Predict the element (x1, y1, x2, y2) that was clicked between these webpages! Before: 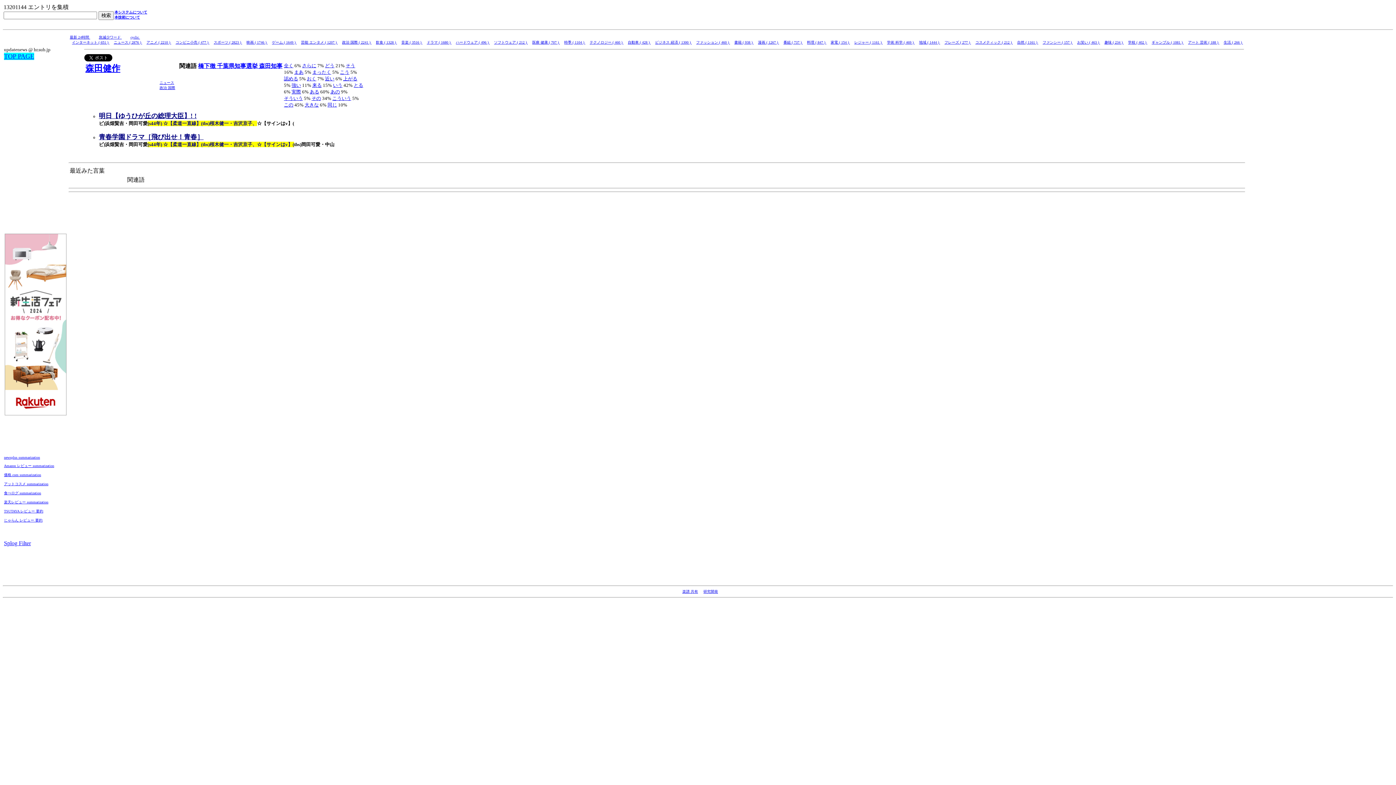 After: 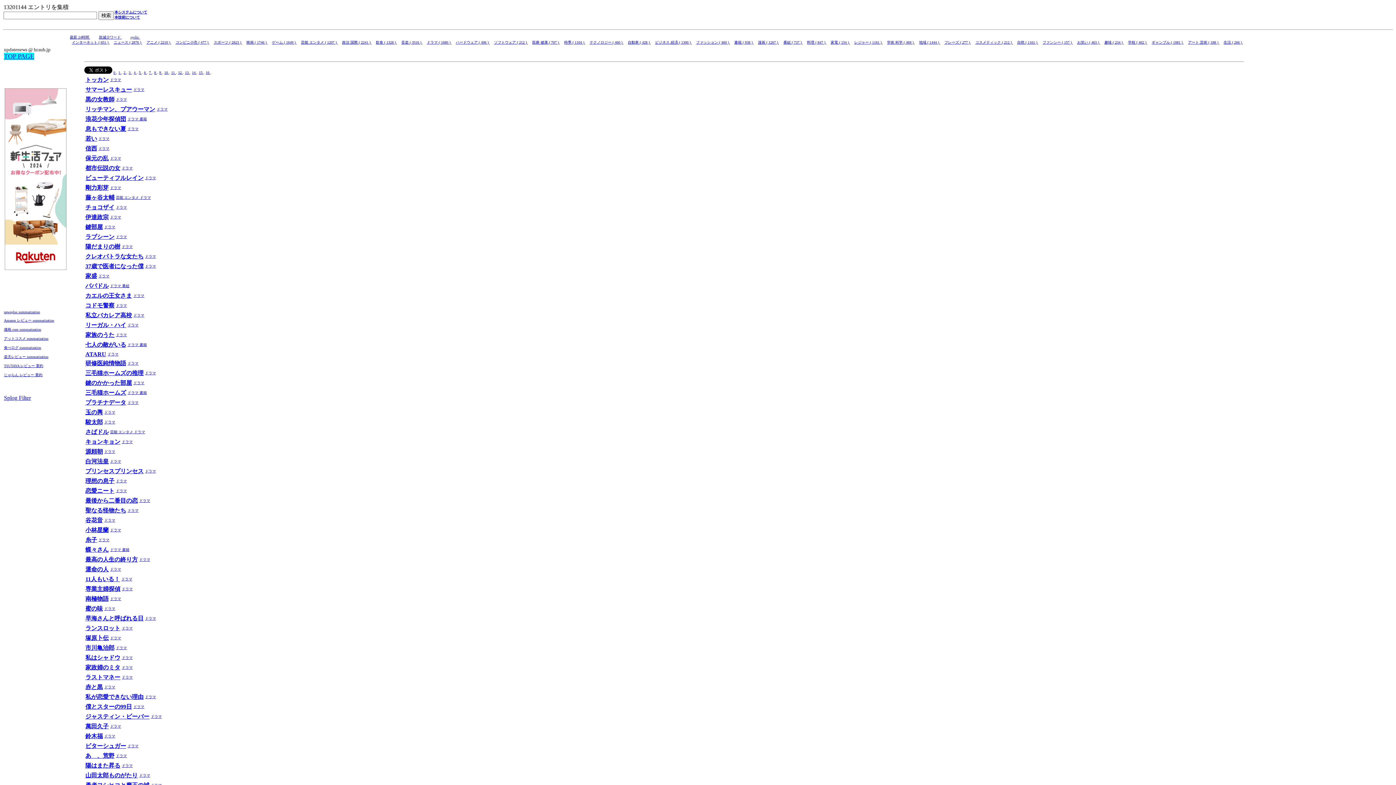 Action: bbox: (426, 40, 451, 44) label: ドラマ ( 1680 ) 